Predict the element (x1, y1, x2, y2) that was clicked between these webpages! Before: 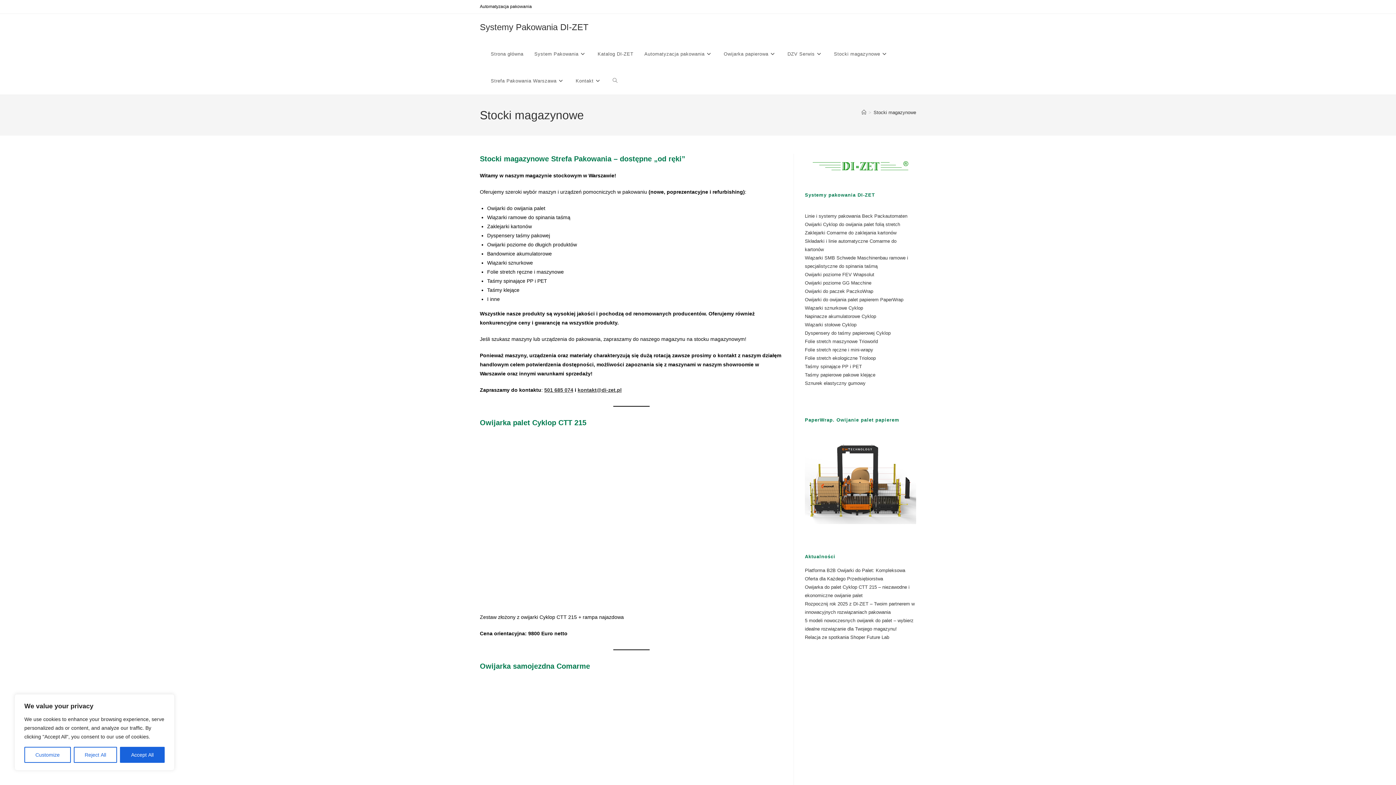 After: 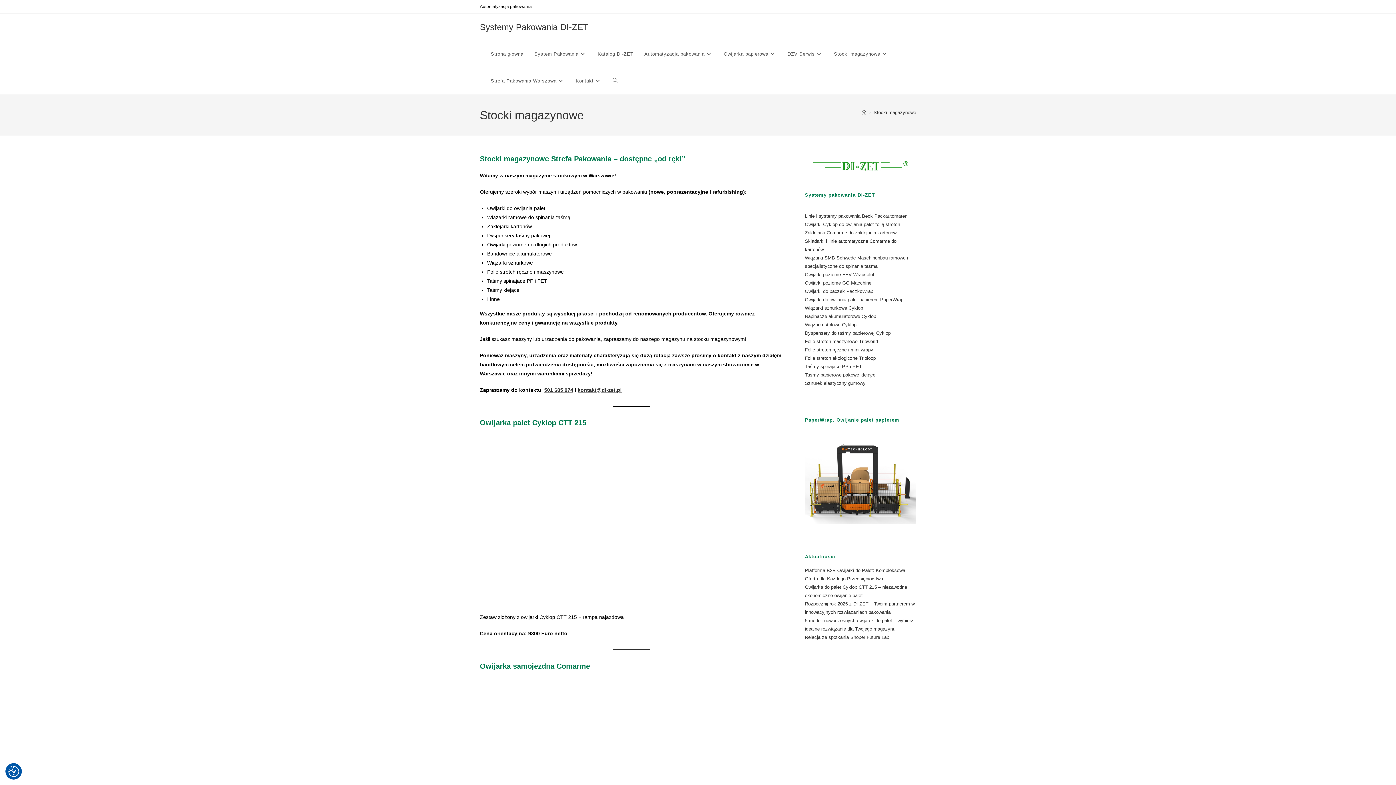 Action: bbox: (120, 747, 164, 763) label: Accept All